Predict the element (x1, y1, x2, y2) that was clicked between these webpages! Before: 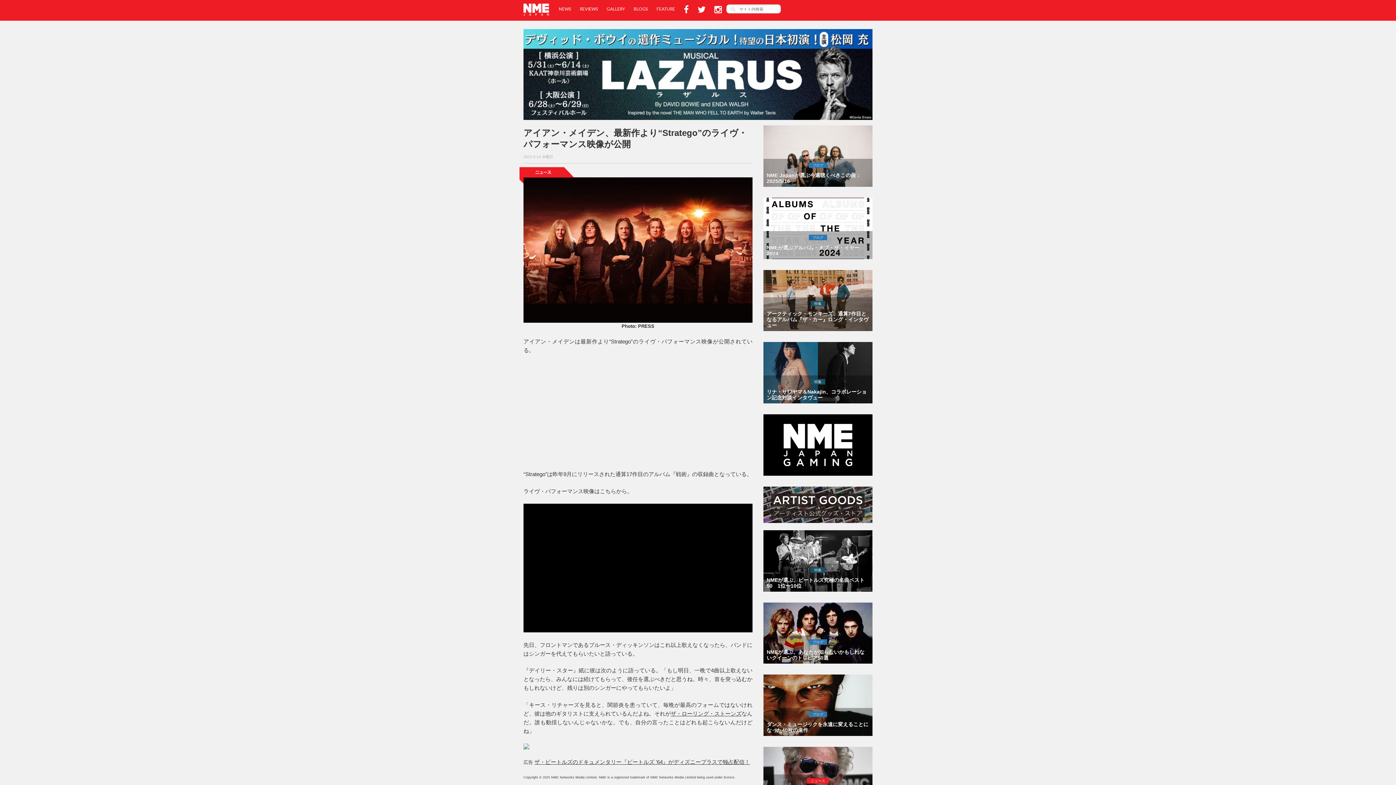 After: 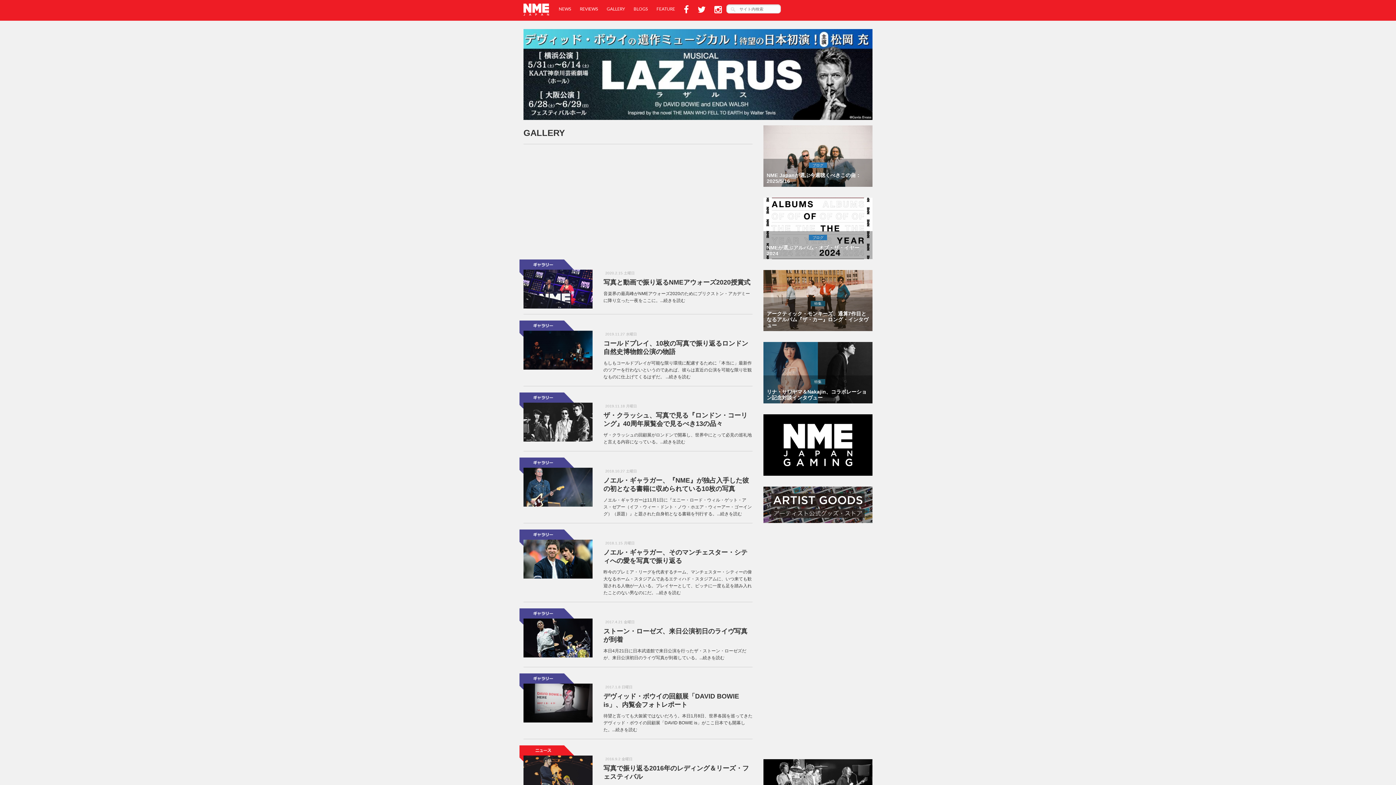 Action: bbox: (602, 0, 629, 16) label: GALLERY